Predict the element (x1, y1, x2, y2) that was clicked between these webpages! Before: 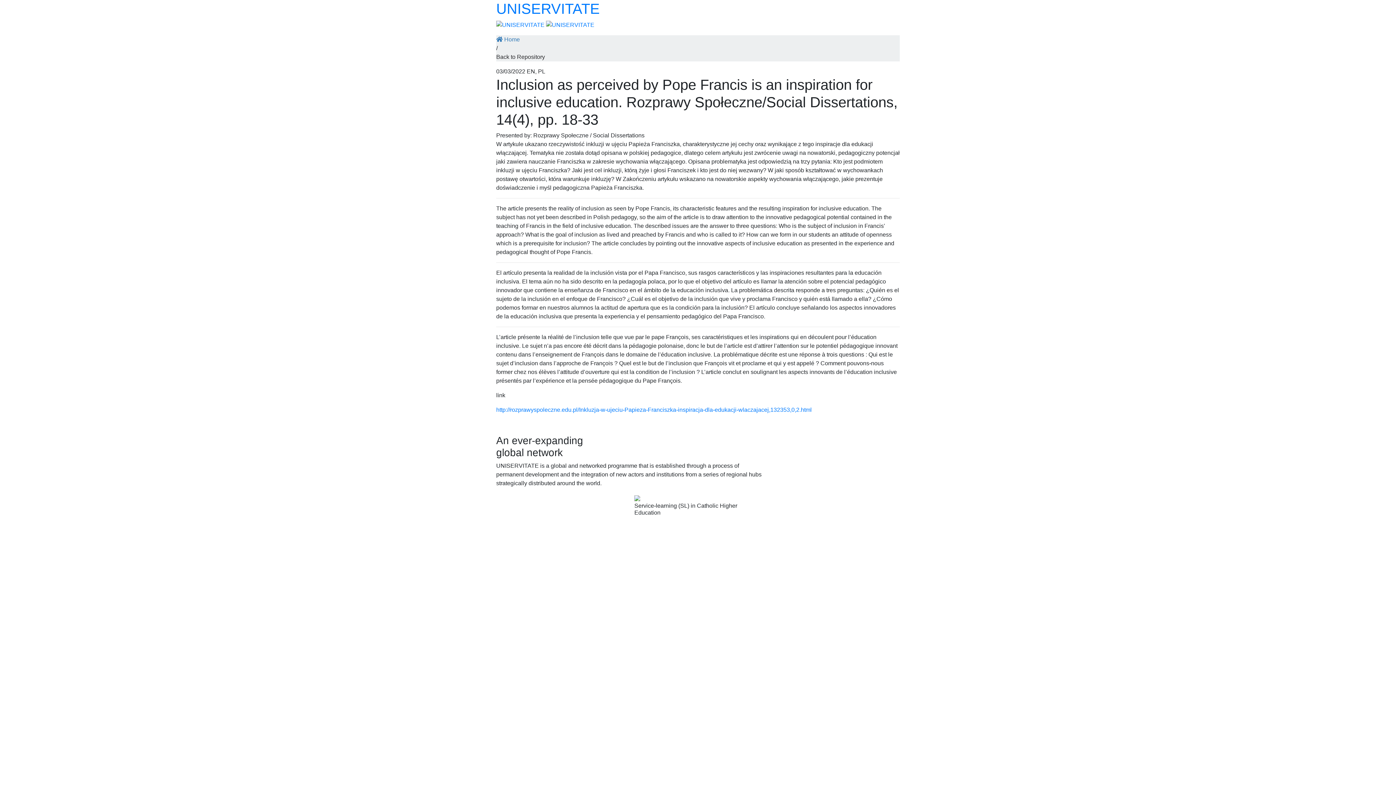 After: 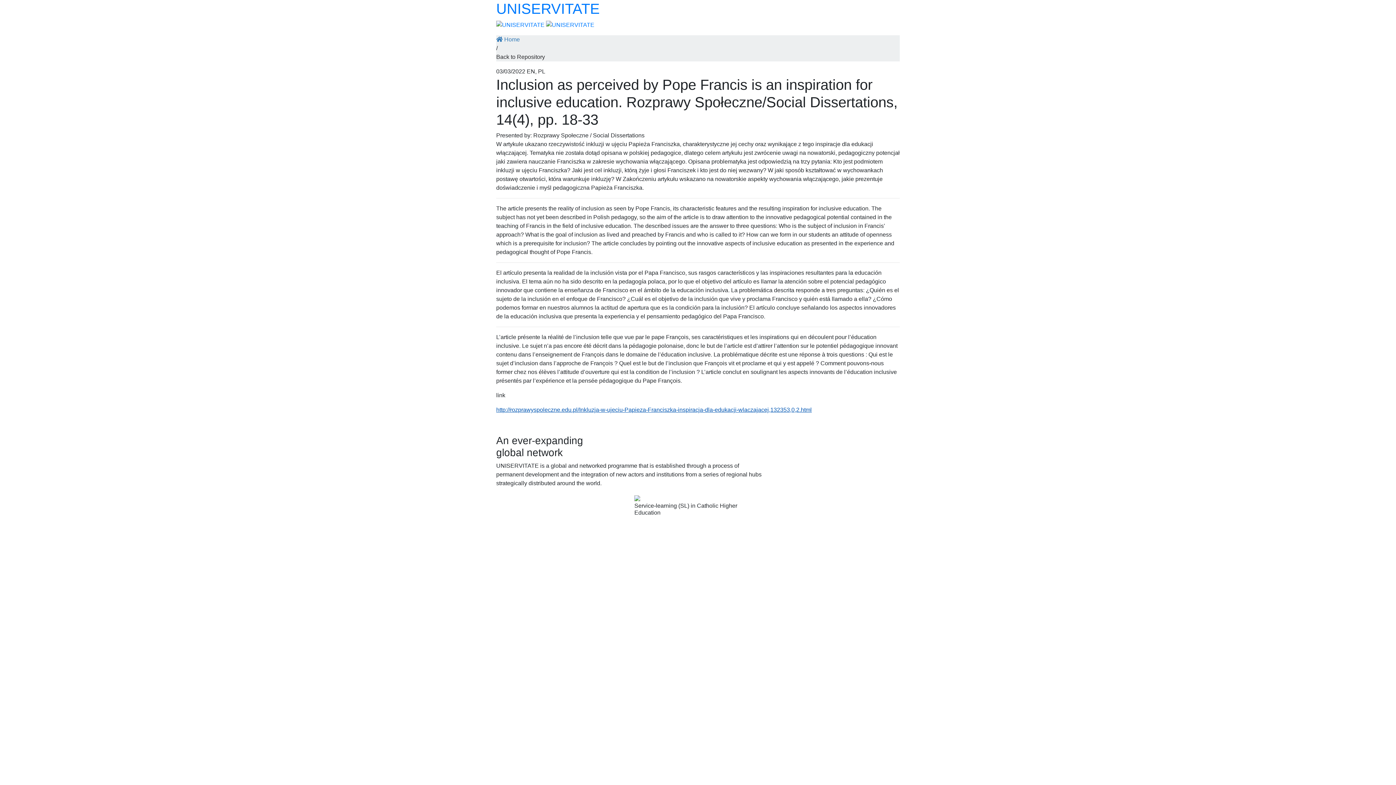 Action: bbox: (496, 406, 812, 413) label: http://rozprawyspoleczne.edu.pl/Inkluzja-w-ujeciu-Papieza-Franciszka-inspiracja-dla-edukacji-wlaczajacej,132353,0,2.html